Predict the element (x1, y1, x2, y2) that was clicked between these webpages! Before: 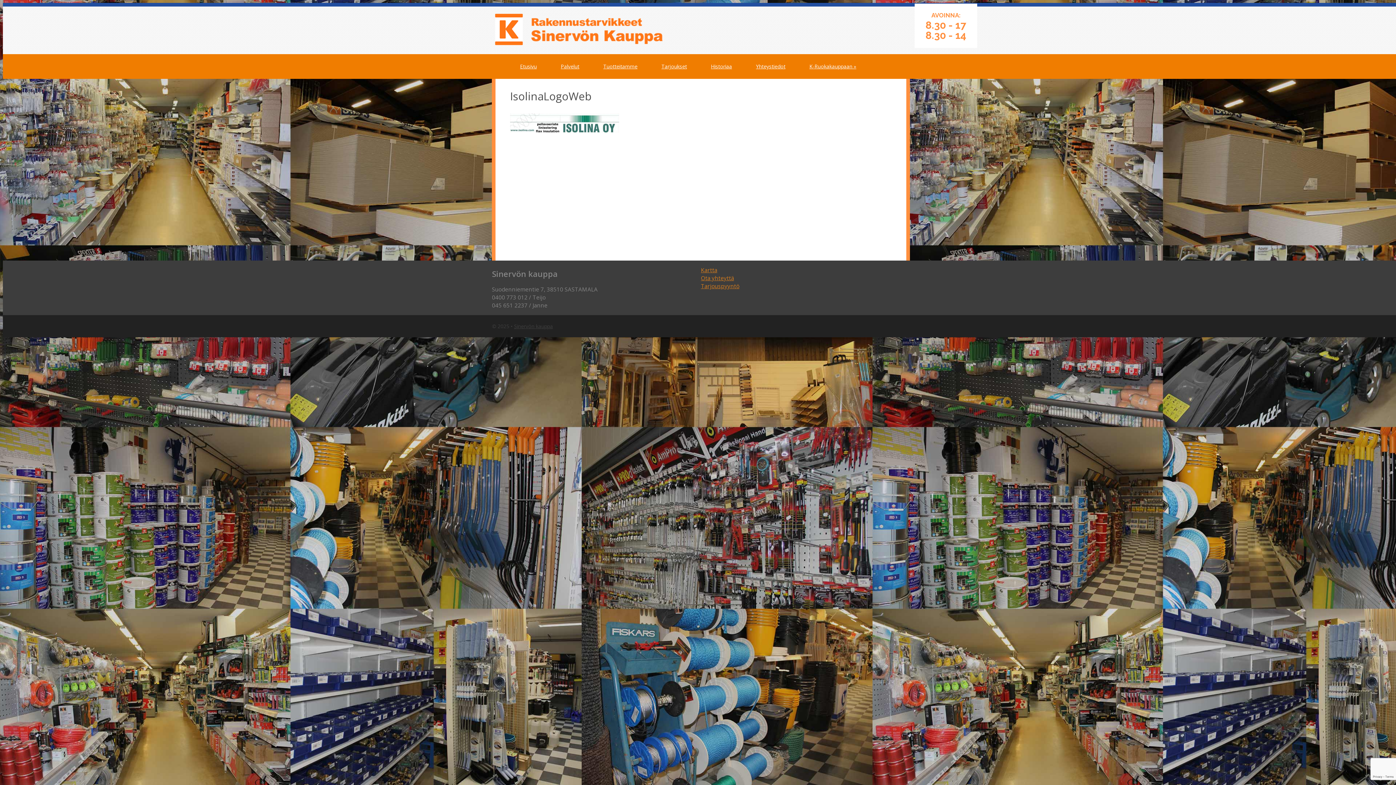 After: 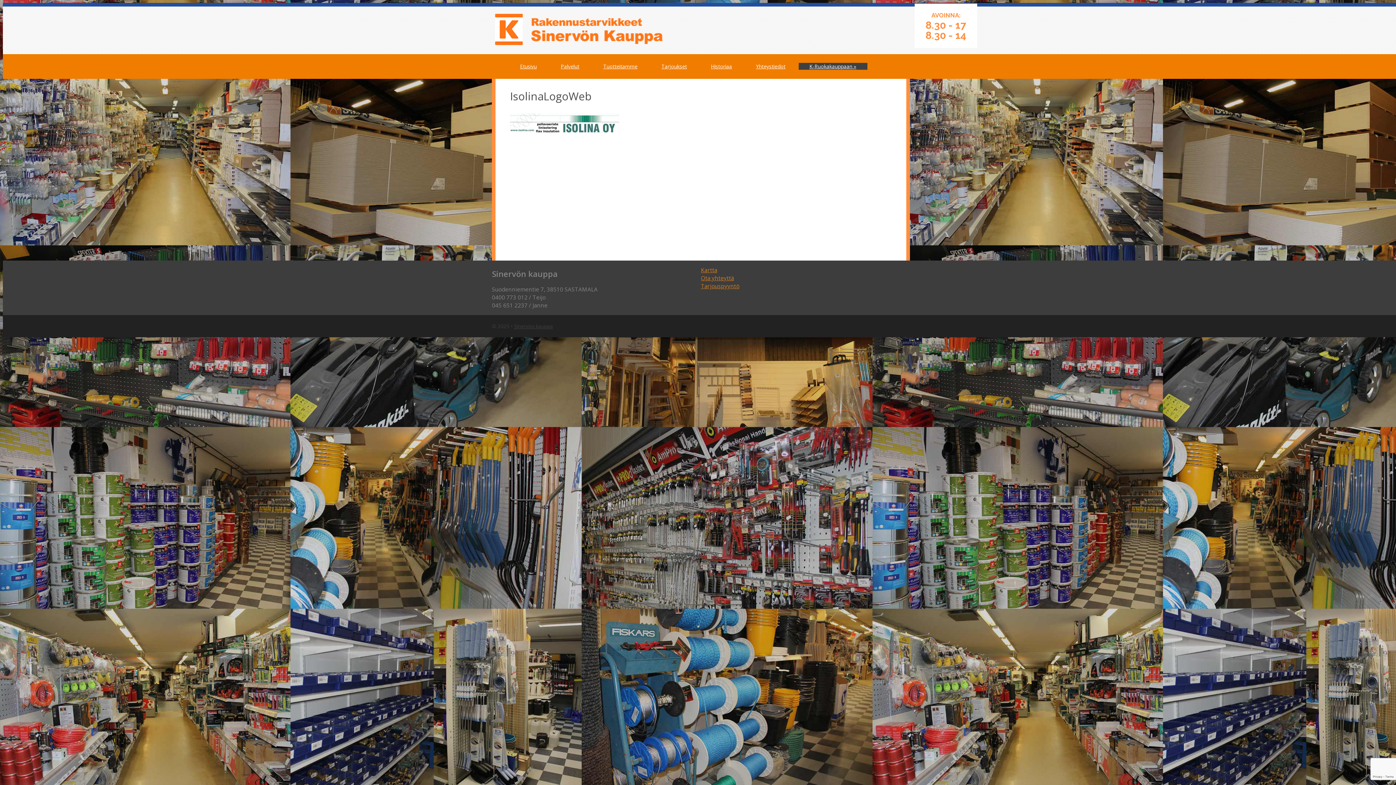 Action: label: K-Ruokakauppaan » bbox: (798, 62, 867, 69)